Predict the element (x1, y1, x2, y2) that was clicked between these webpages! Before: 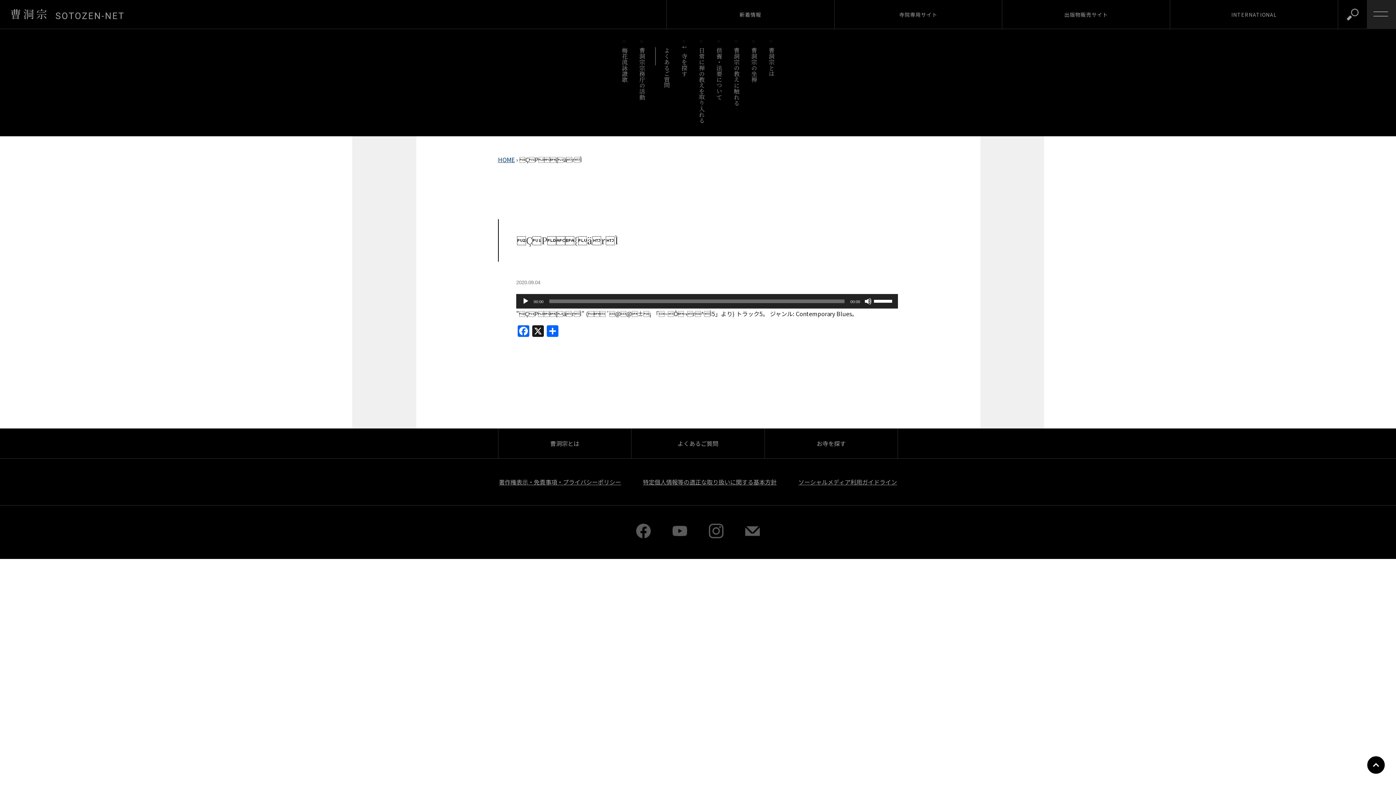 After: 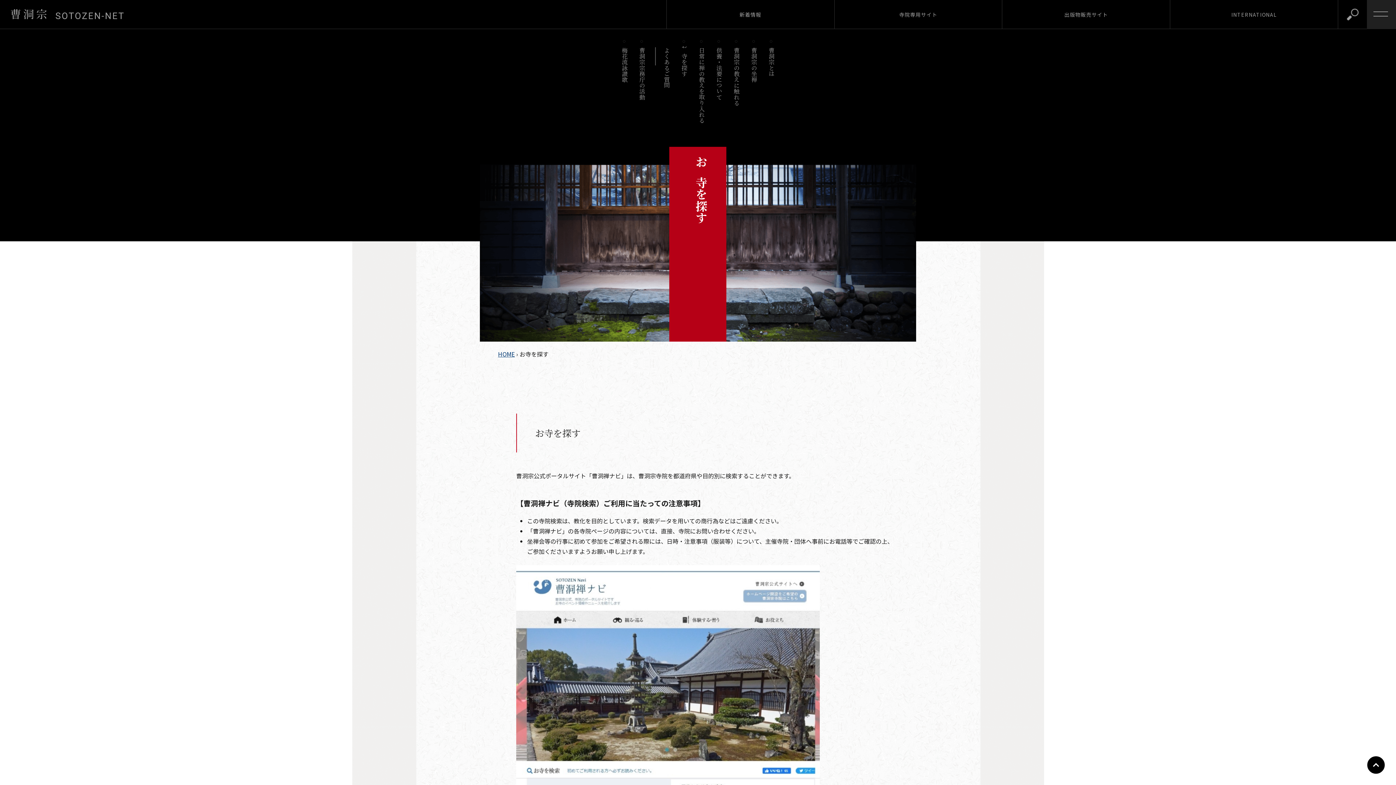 Action: bbox: (764, 428, 897, 458) label: お寺を探す